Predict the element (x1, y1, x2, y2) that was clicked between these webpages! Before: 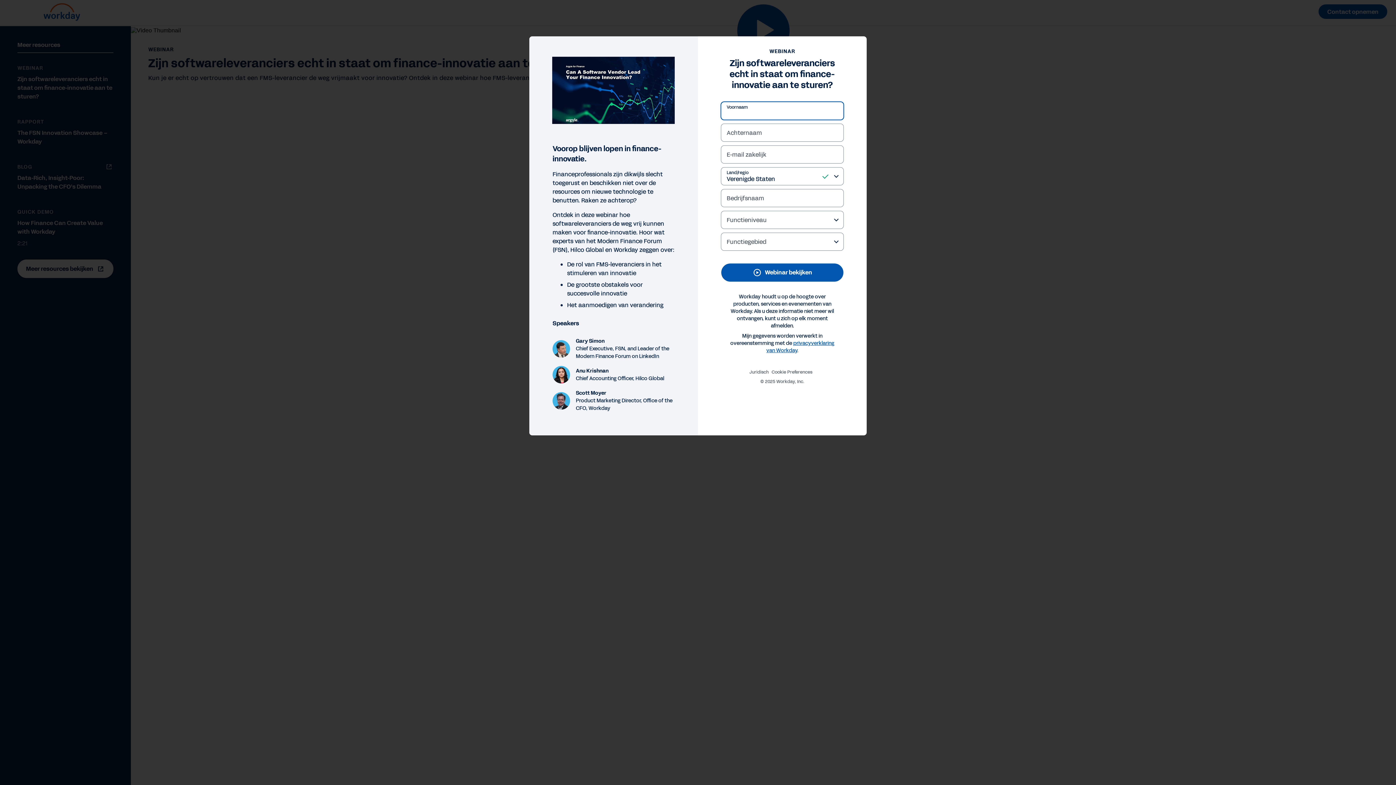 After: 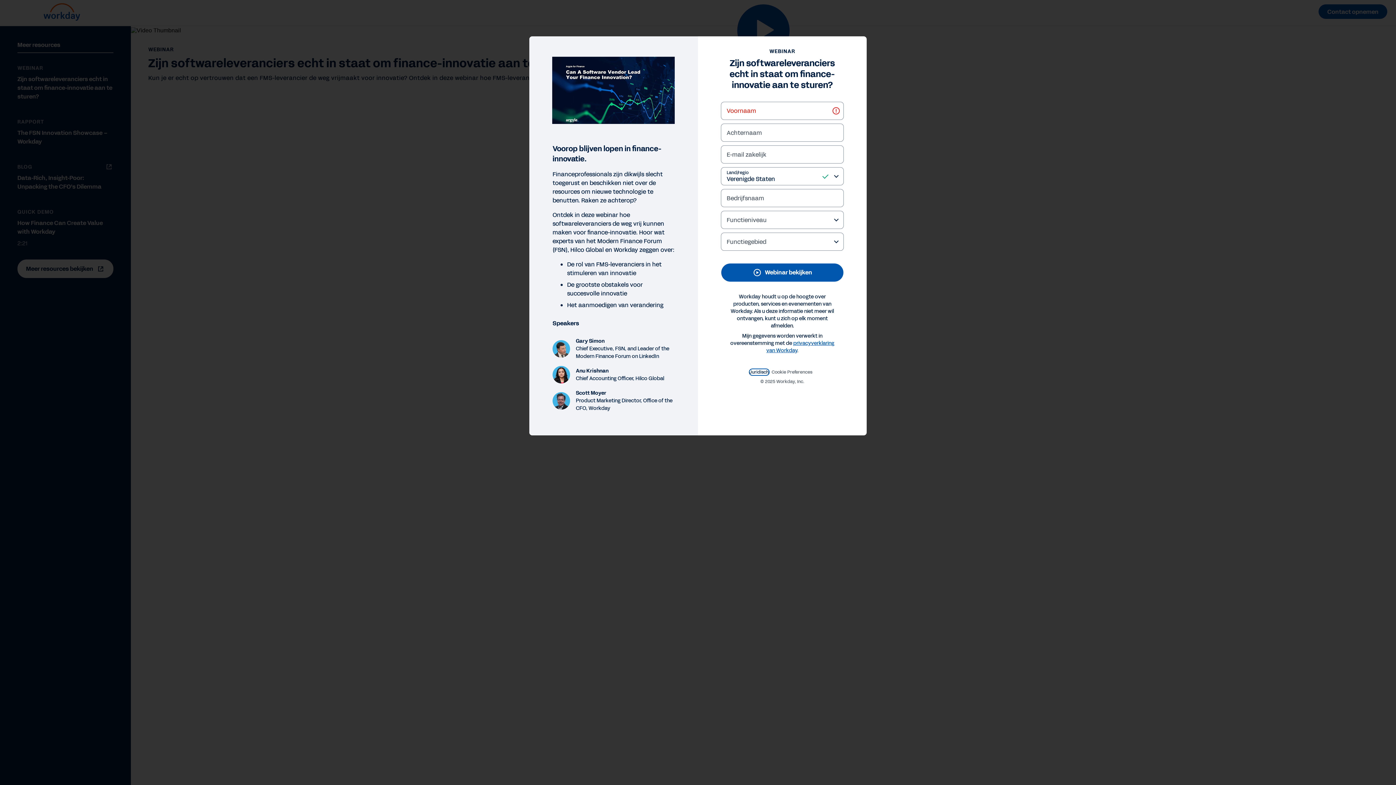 Action: bbox: (749, 120, 768, 125) label: Juridisch